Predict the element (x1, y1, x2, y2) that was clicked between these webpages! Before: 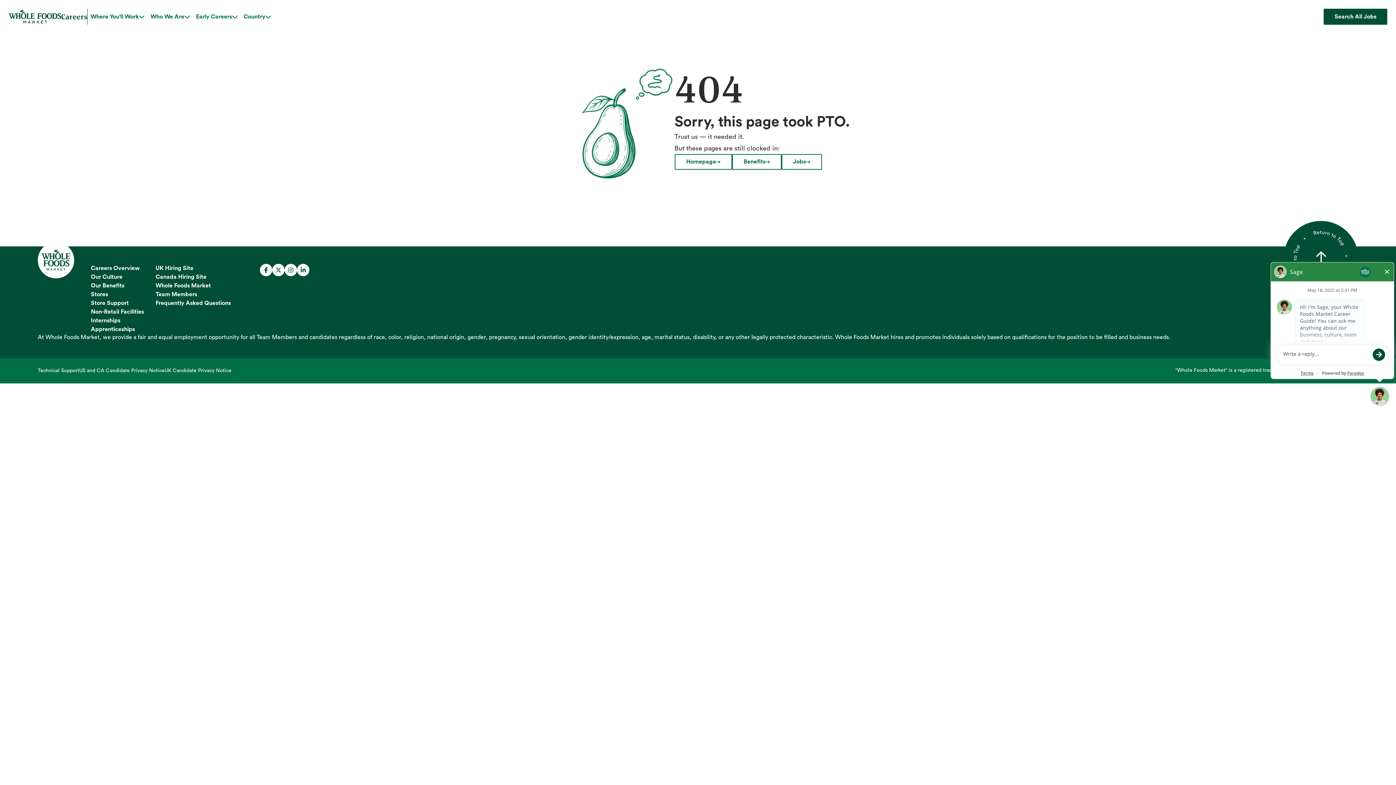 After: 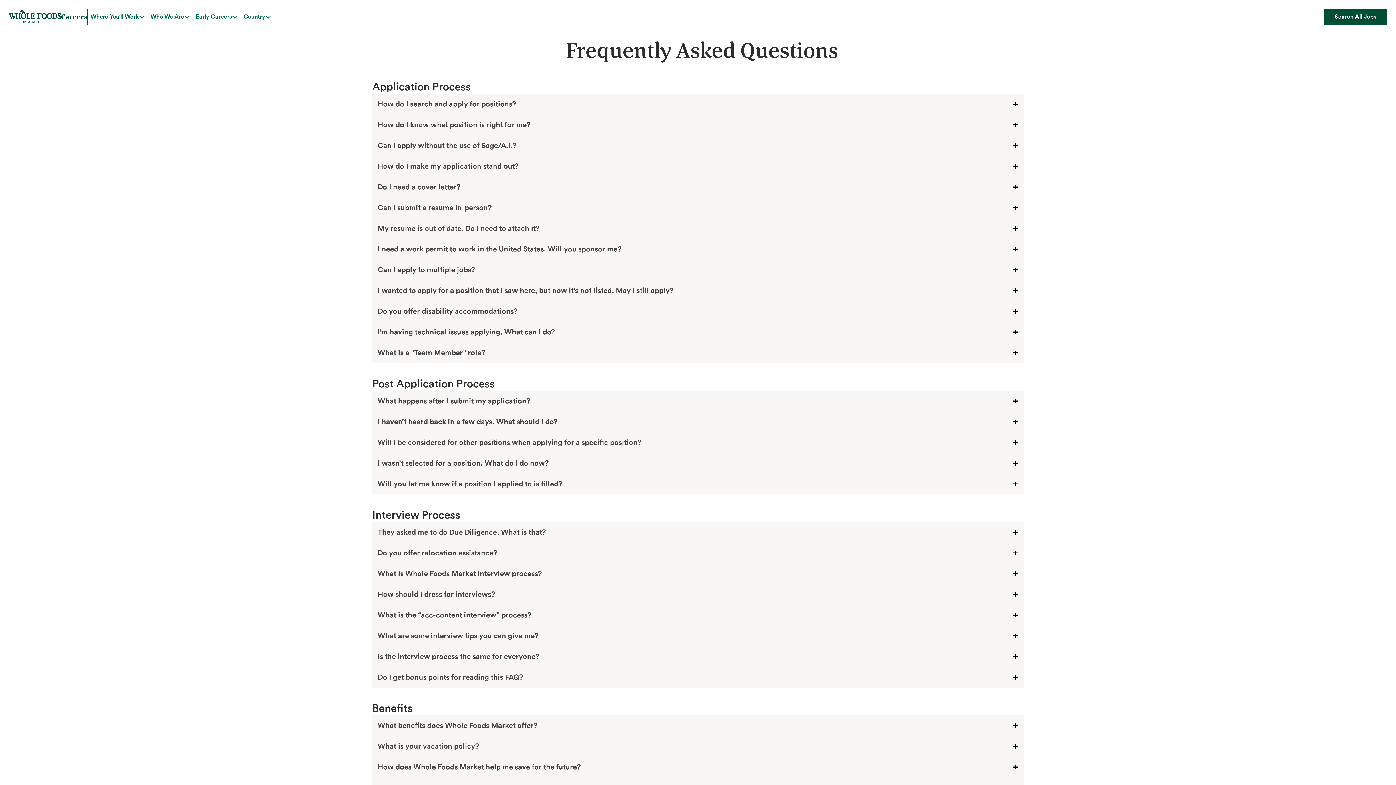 Action: bbox: (155, 298, 230, 307) label: Frequently Asked Questions